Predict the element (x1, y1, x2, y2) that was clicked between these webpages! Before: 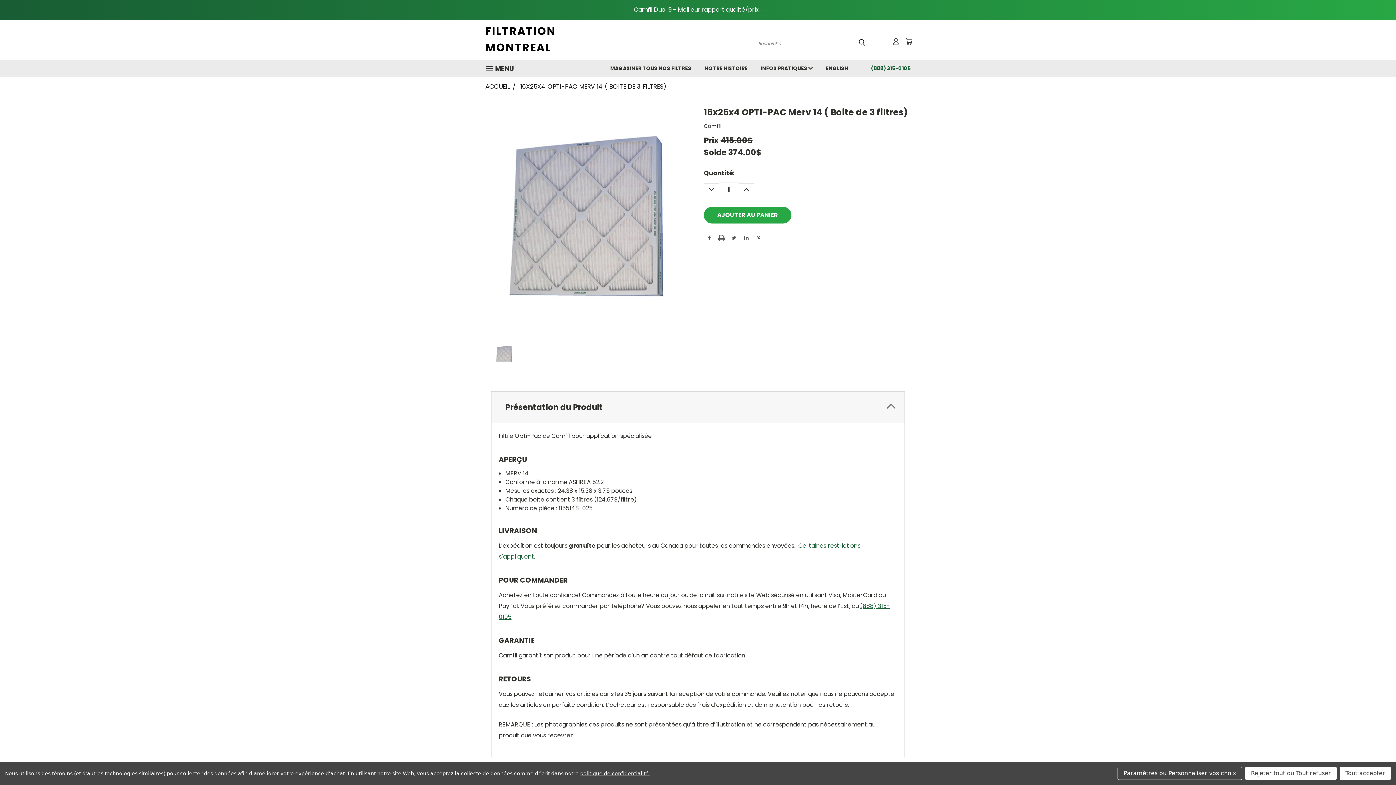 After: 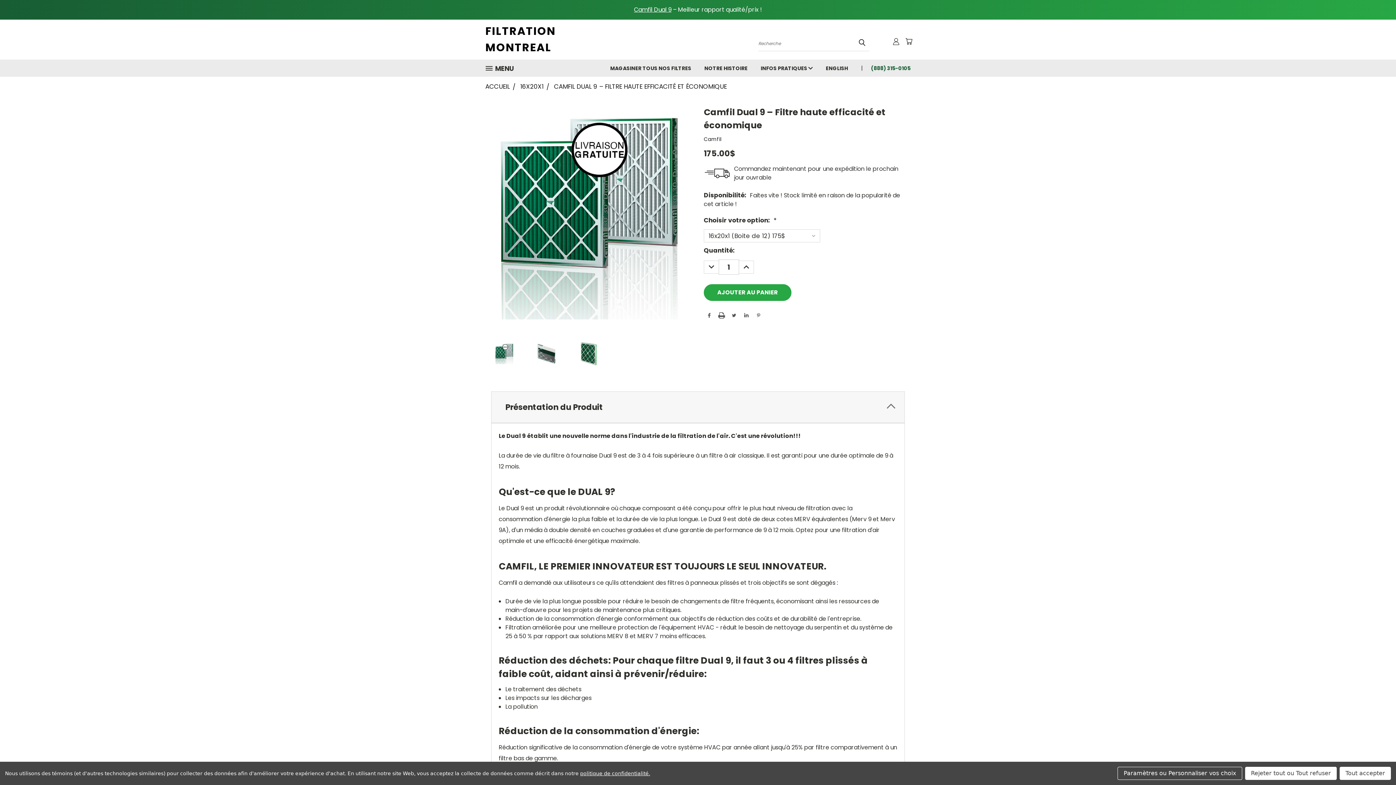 Action: label: Camfil Dual 9 bbox: (634, 5, 671, 13)